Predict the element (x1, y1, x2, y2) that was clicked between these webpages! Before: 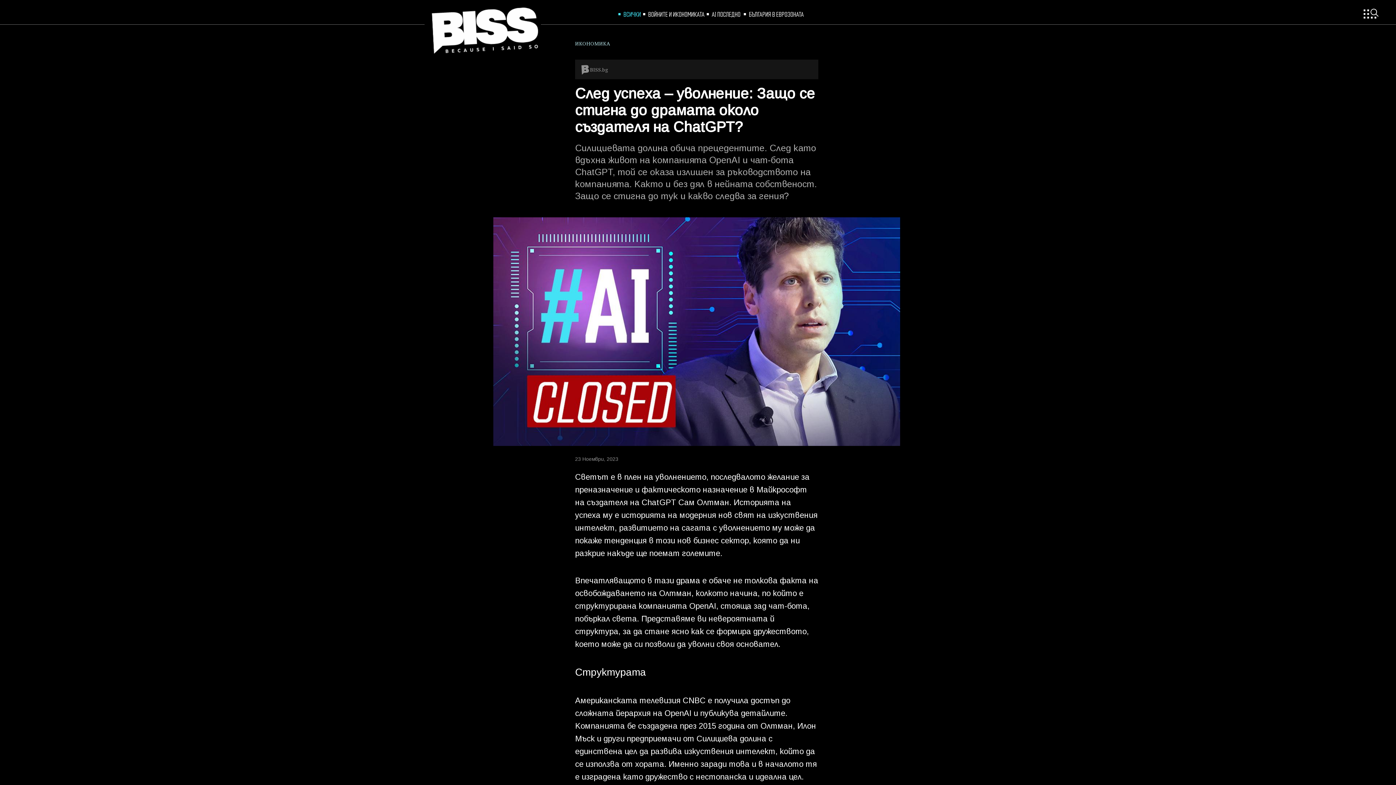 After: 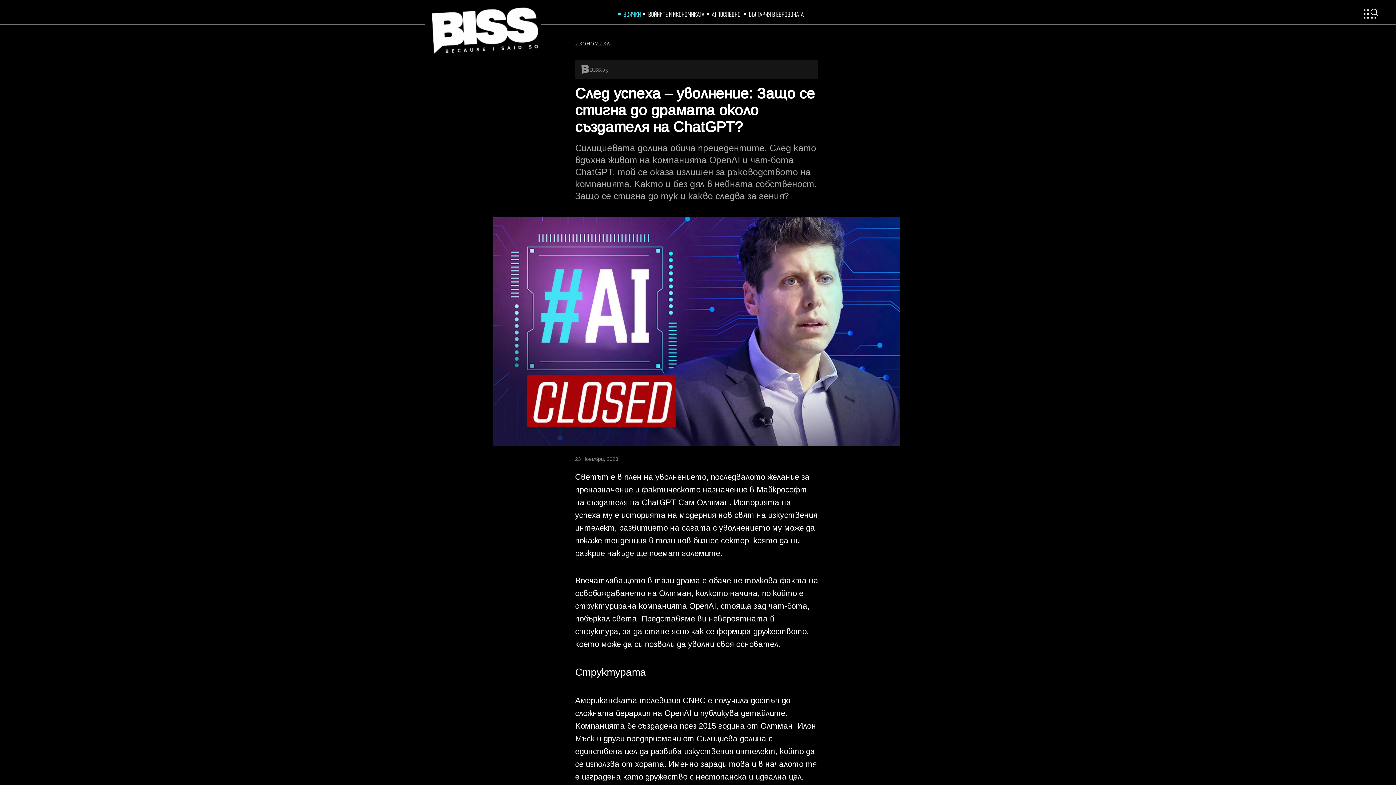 Action: bbox: (493, 217, 900, 446)